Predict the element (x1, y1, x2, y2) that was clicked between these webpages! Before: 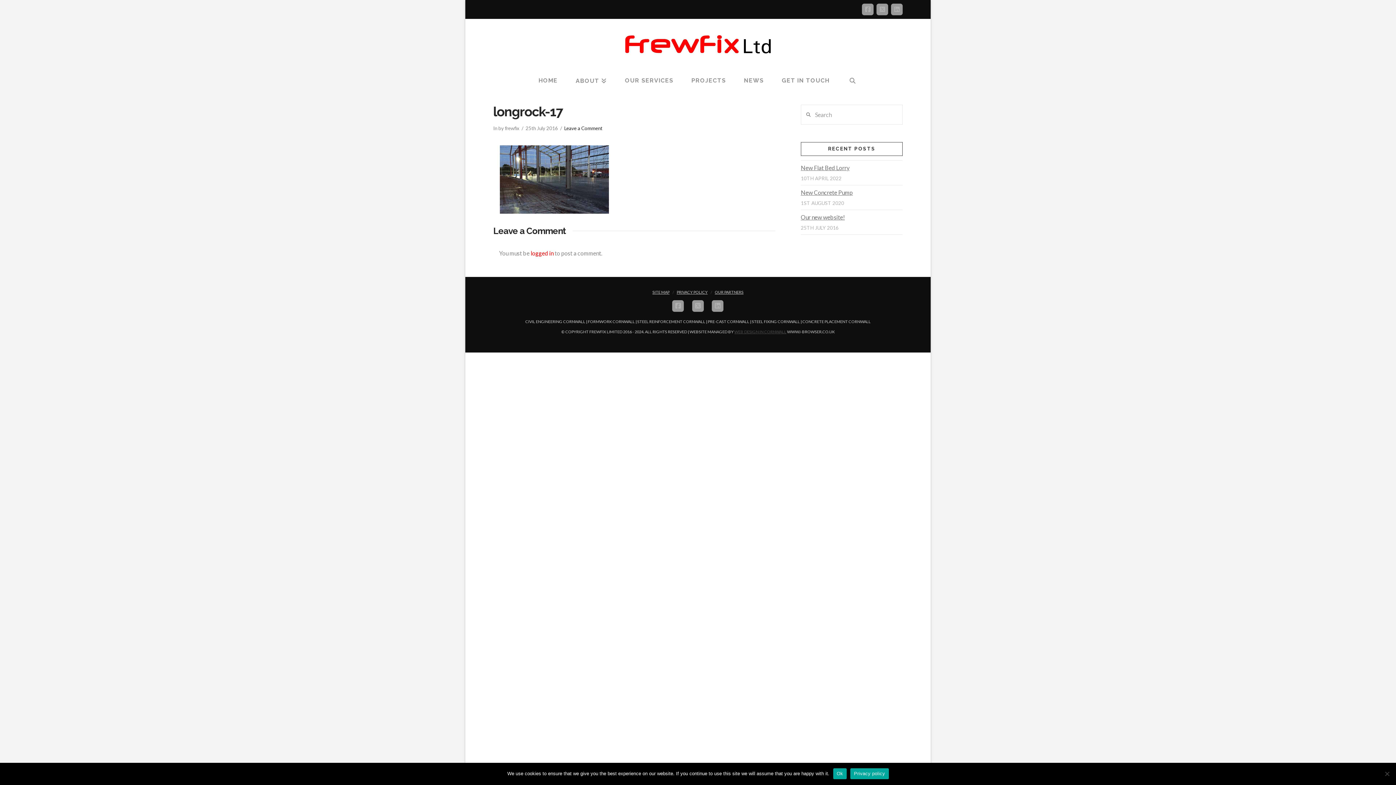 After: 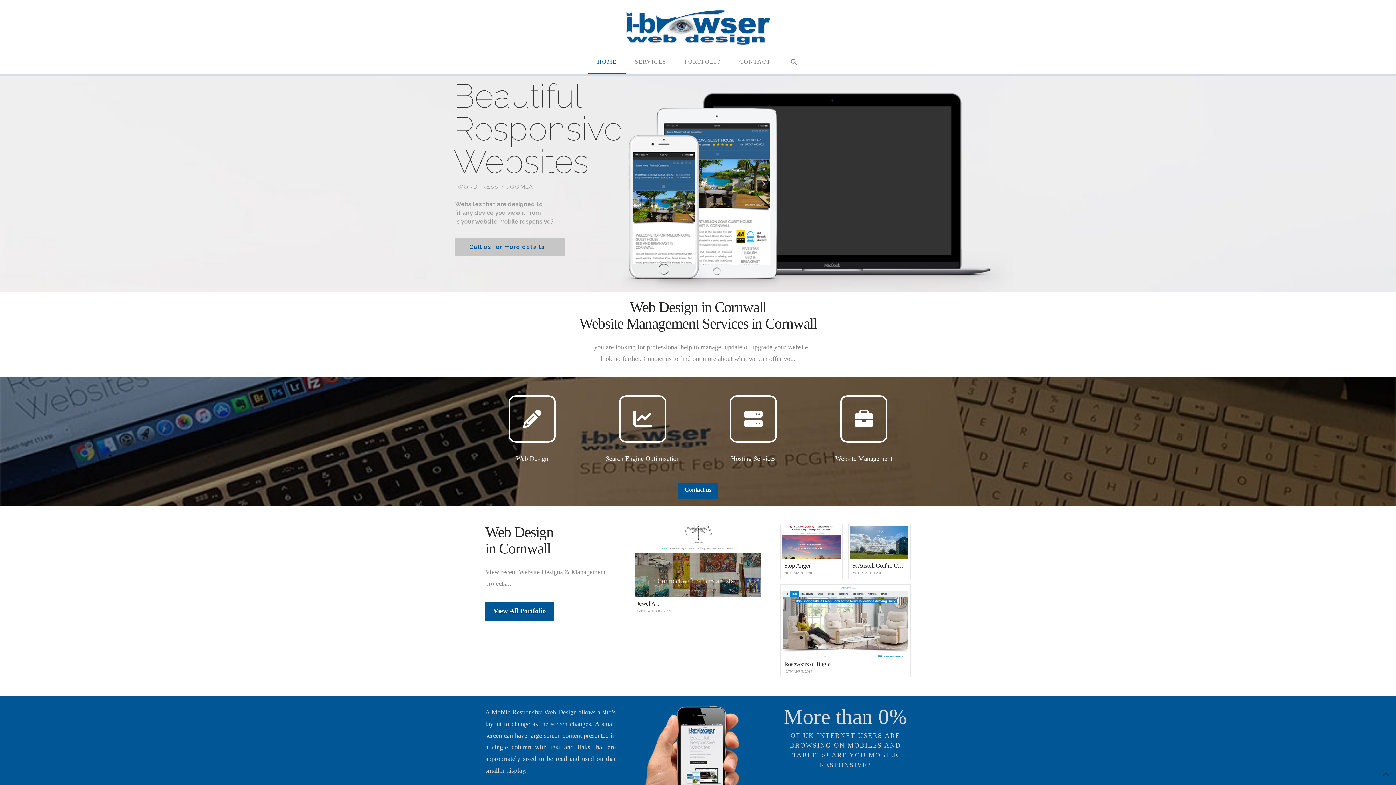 Action: label: WEB DESIGN IN CORNWALL bbox: (734, 329, 786, 334)